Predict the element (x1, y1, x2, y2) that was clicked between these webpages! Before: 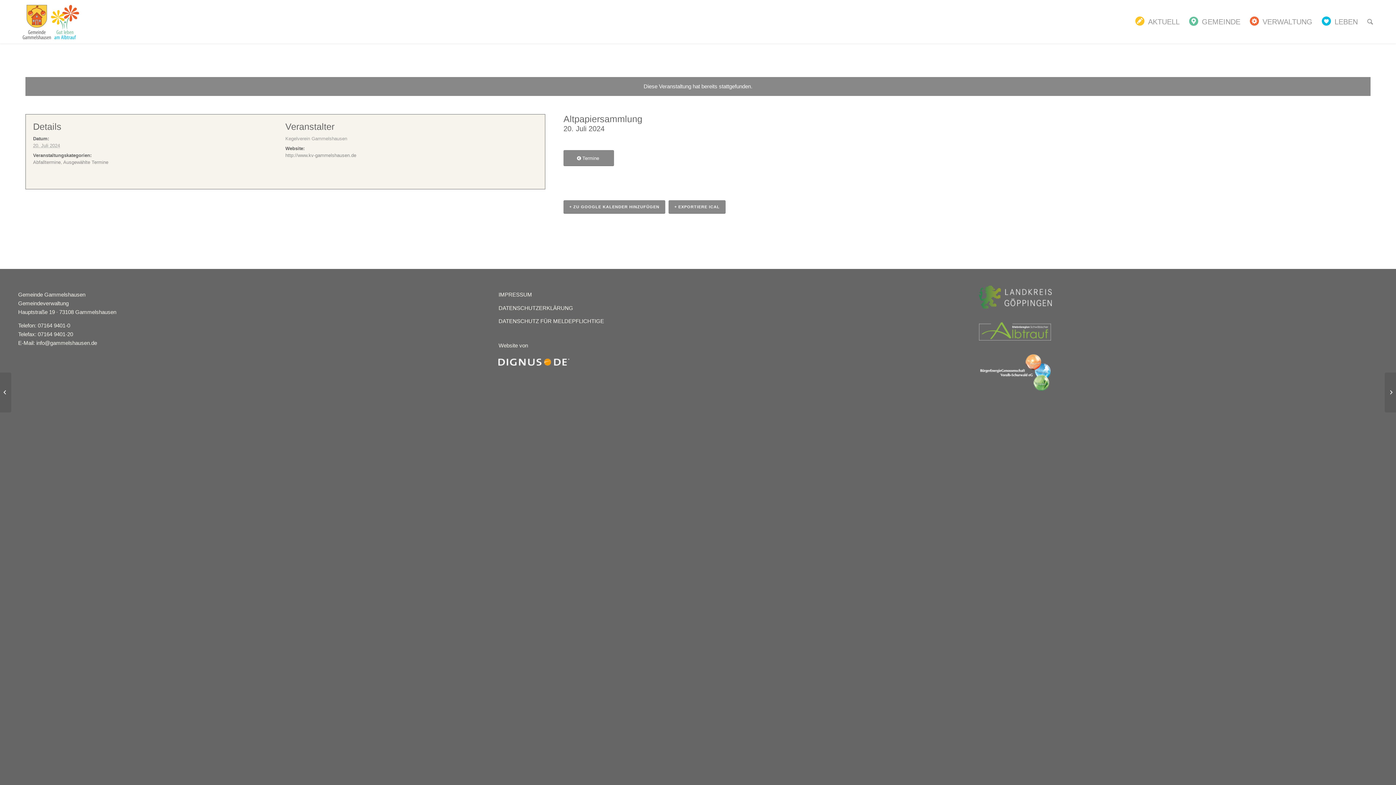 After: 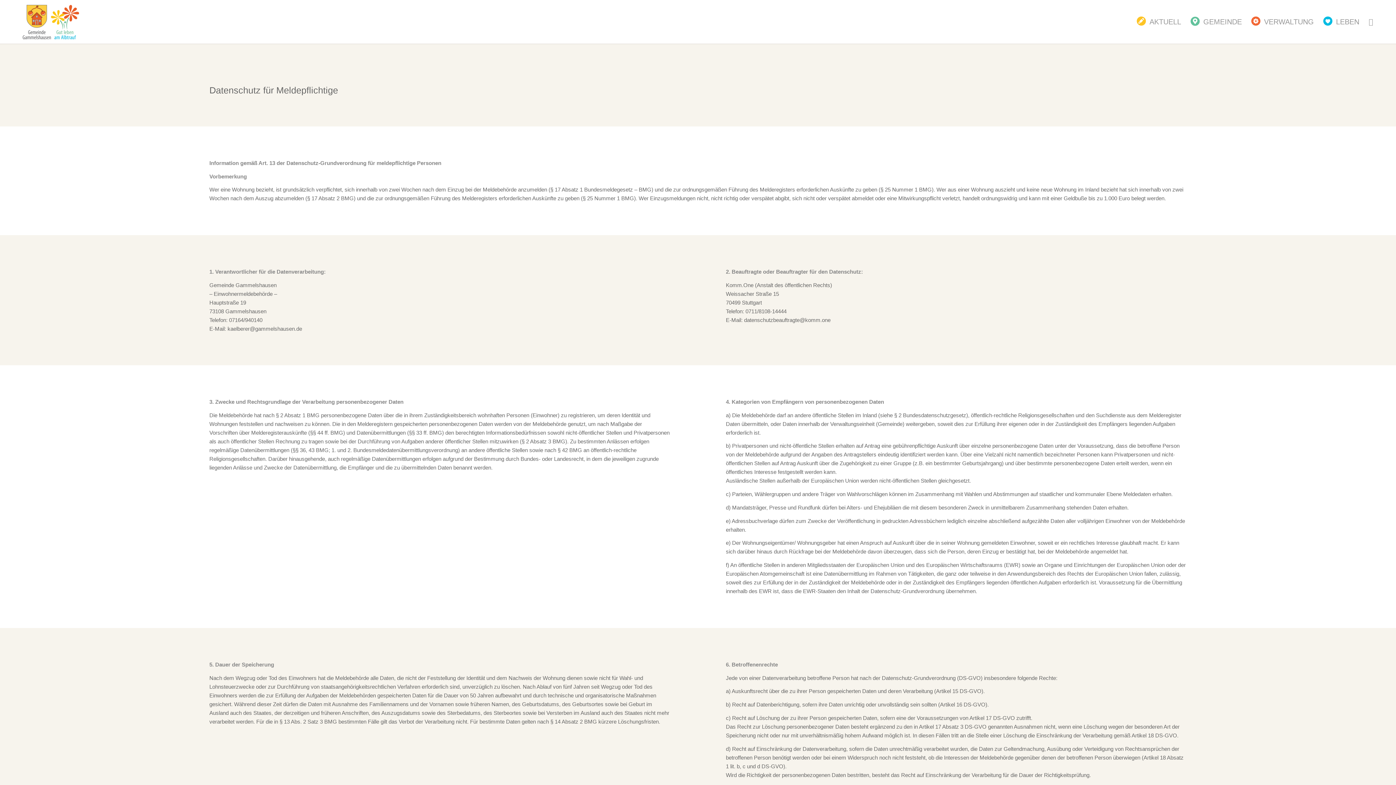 Action: bbox: (498, 318, 604, 324) label: DATENSCHUTZ FÜR MELDEPFLICHTIGE